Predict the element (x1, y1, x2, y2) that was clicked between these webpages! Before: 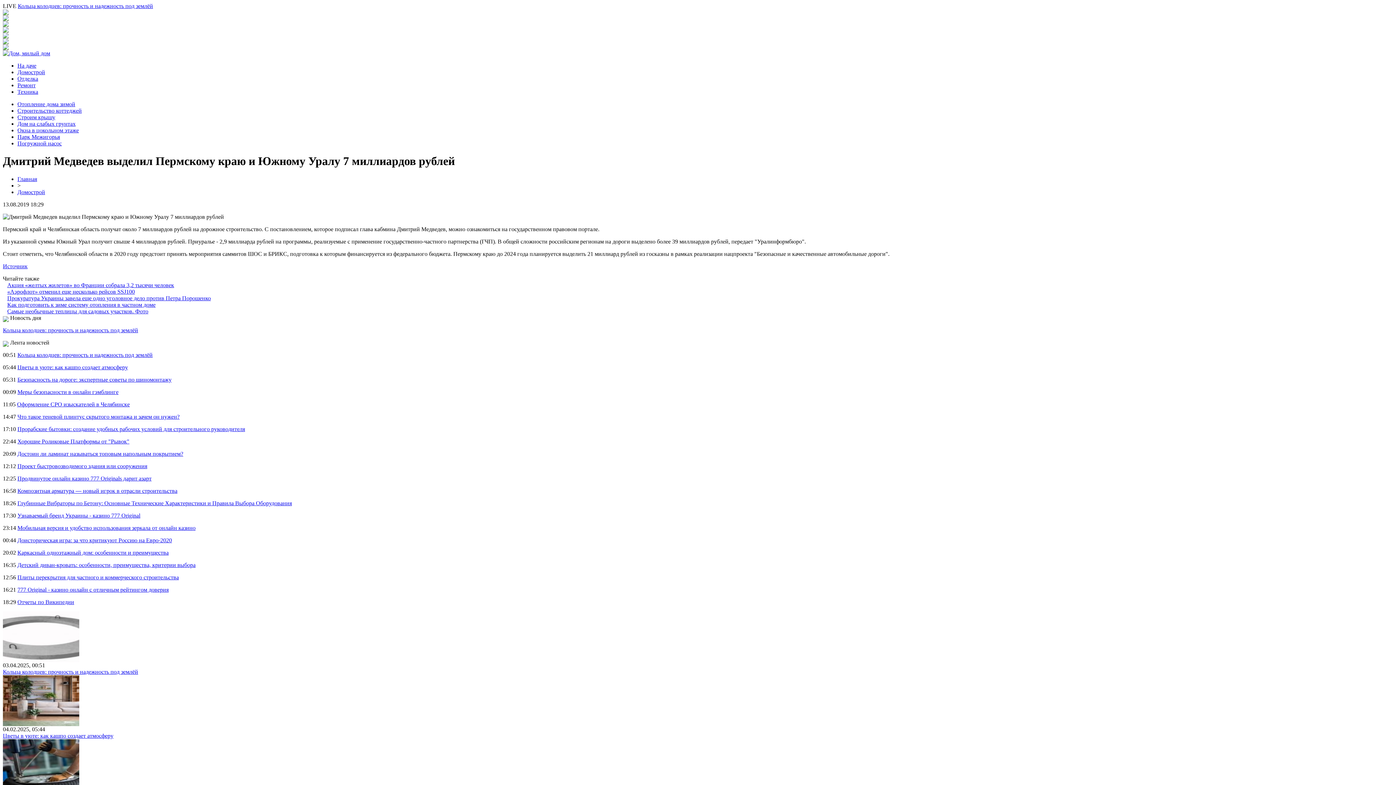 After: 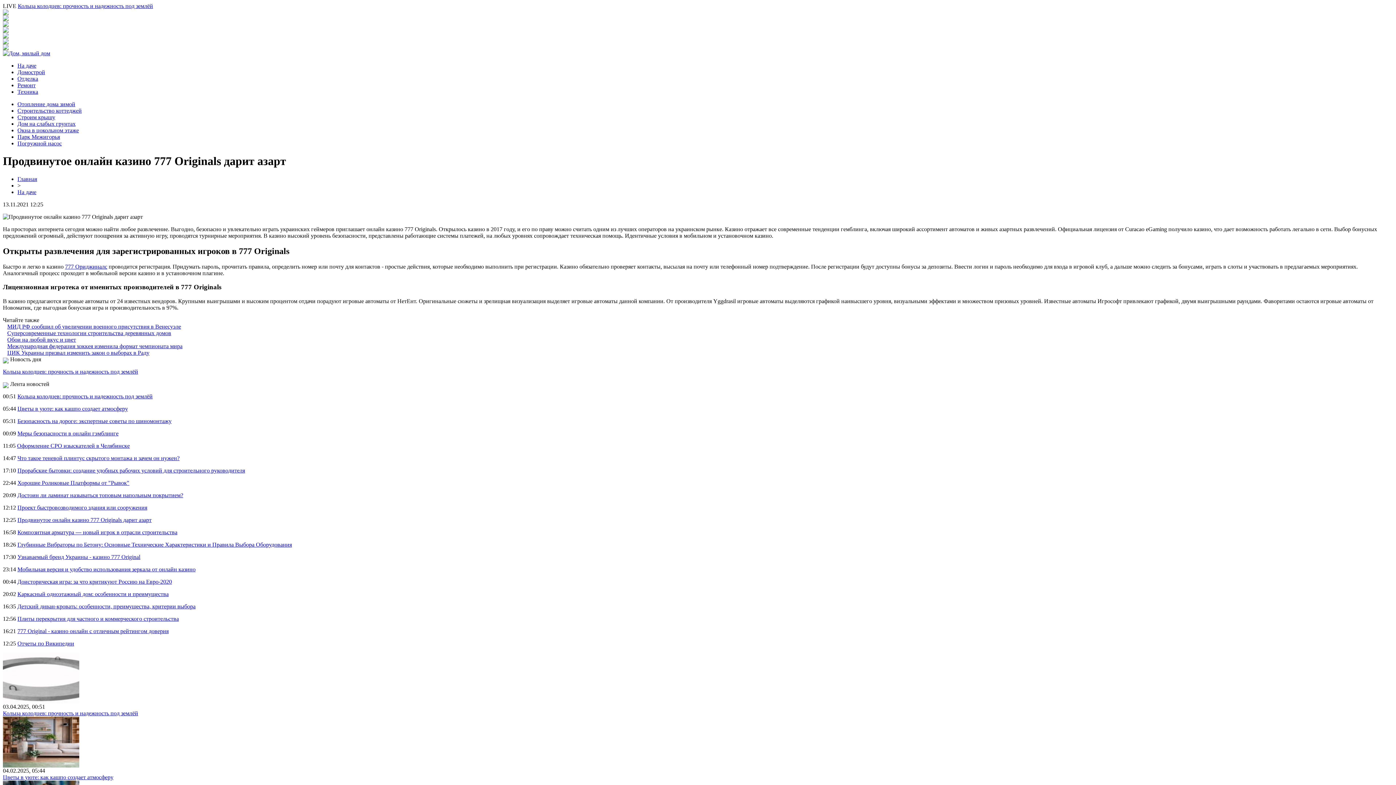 Action: label: Продвинутое онлайн казино 777 Originals дарит азарт bbox: (17, 475, 151, 481)